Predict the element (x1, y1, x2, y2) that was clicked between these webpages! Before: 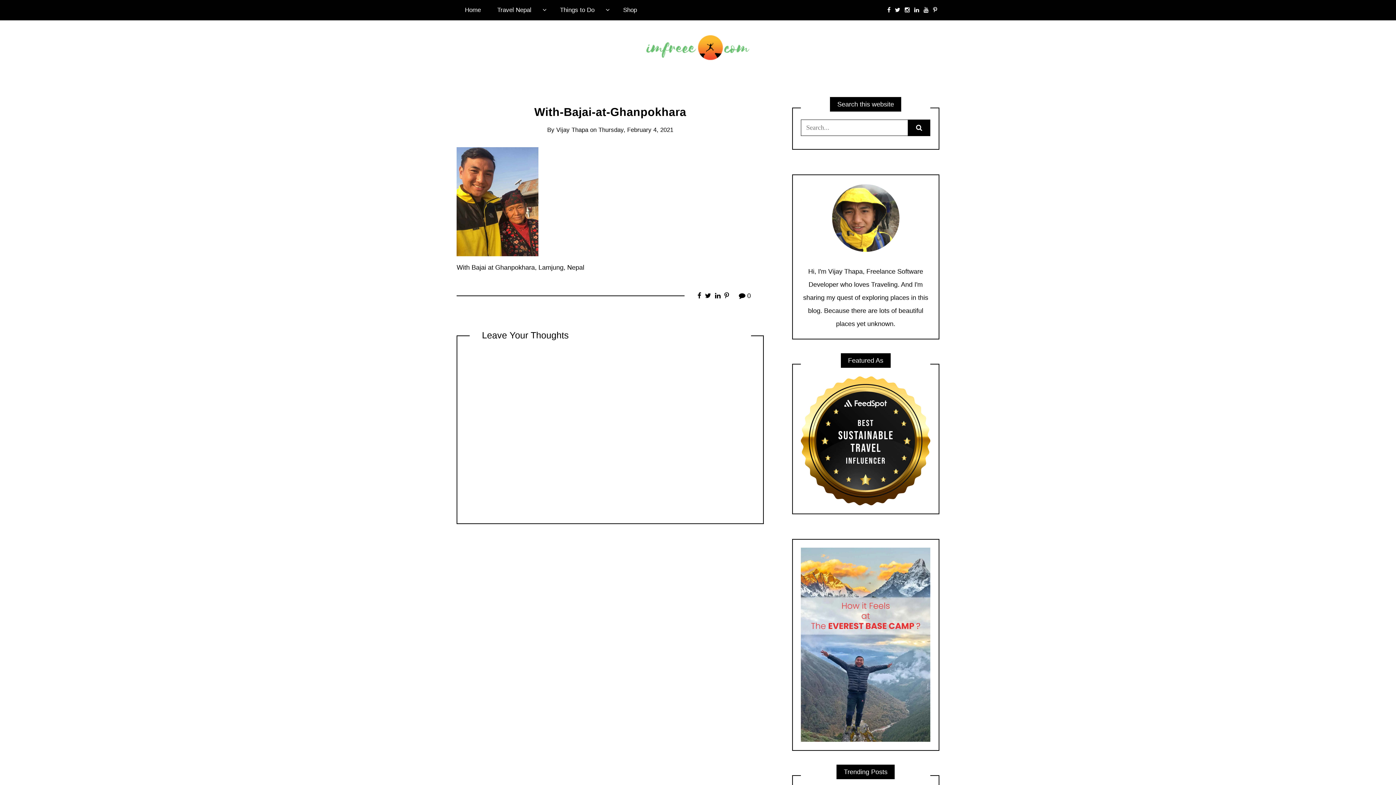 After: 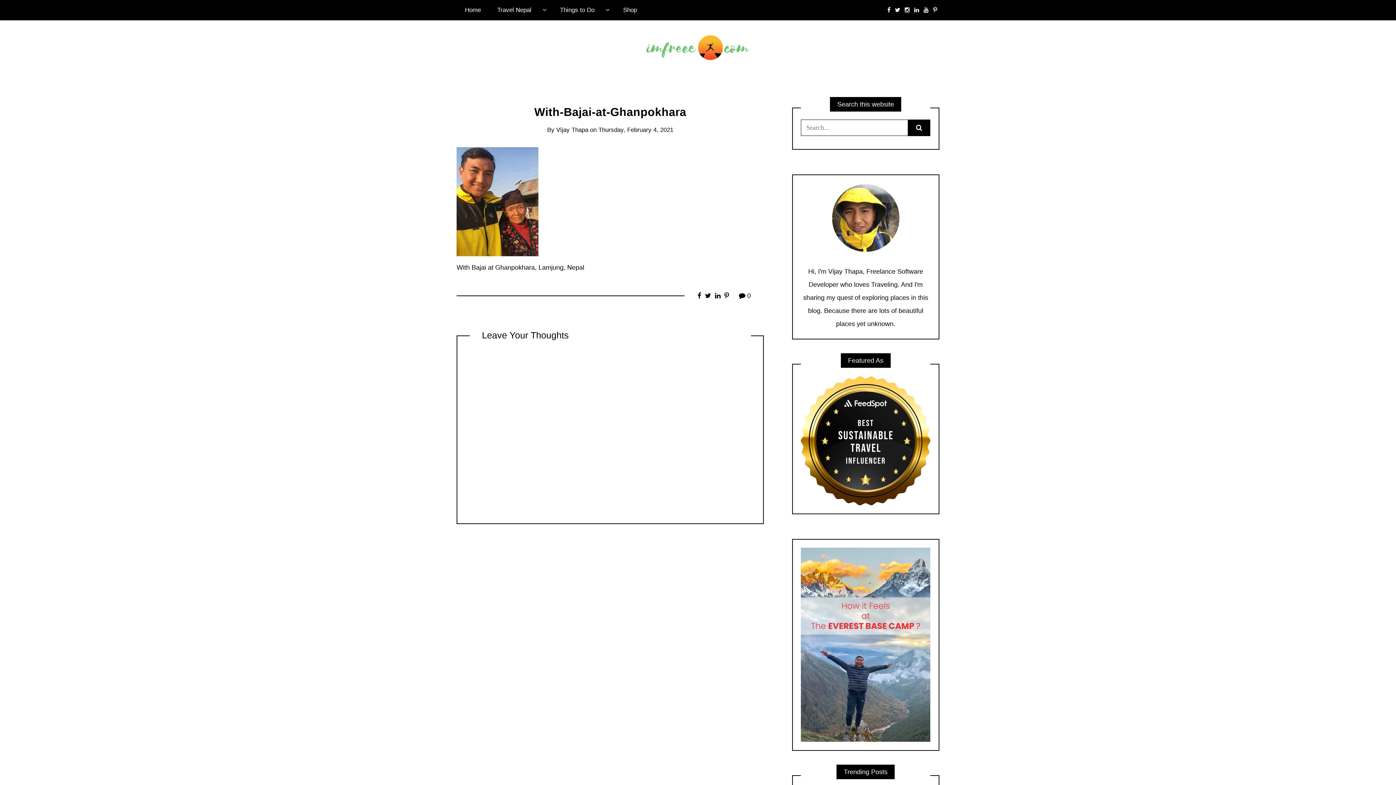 Action: bbox: (697, 292, 701, 299)